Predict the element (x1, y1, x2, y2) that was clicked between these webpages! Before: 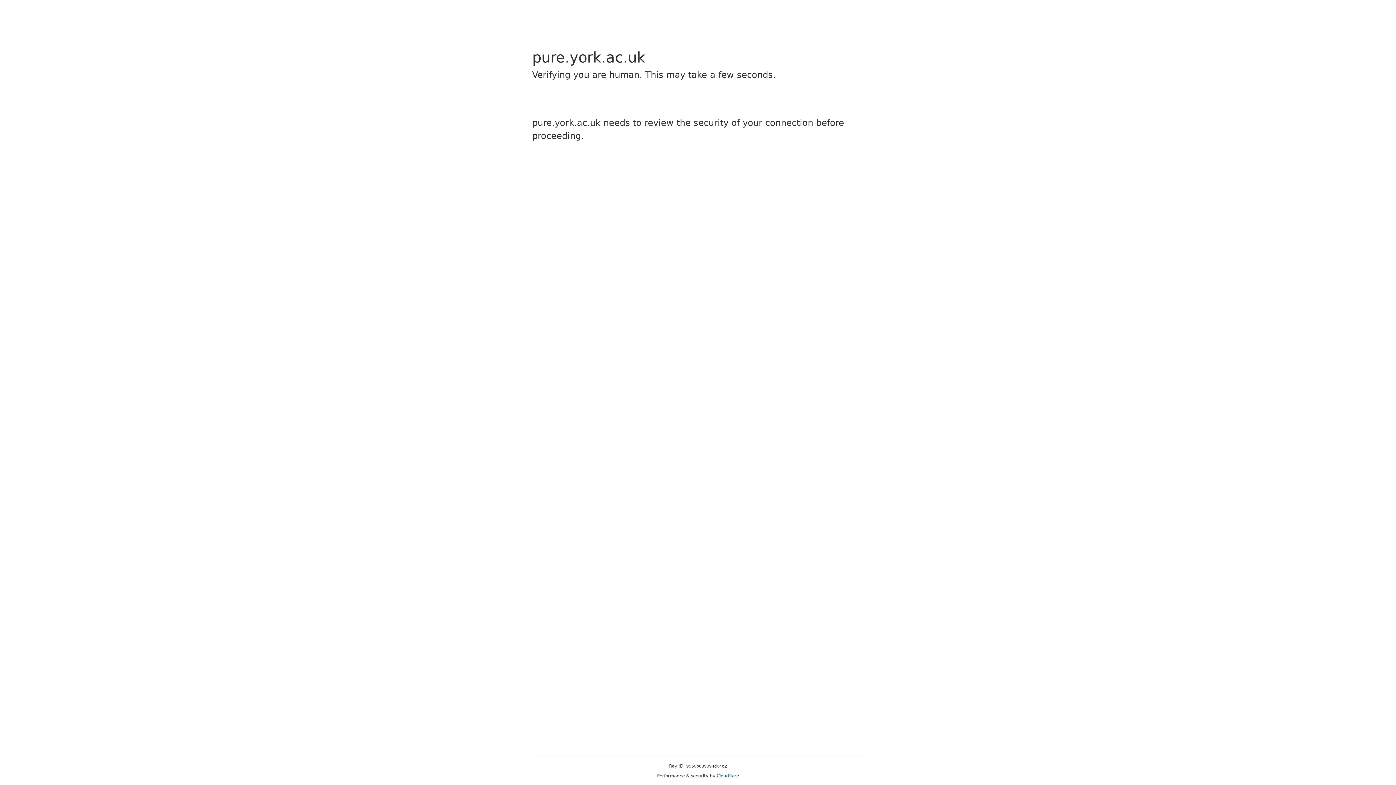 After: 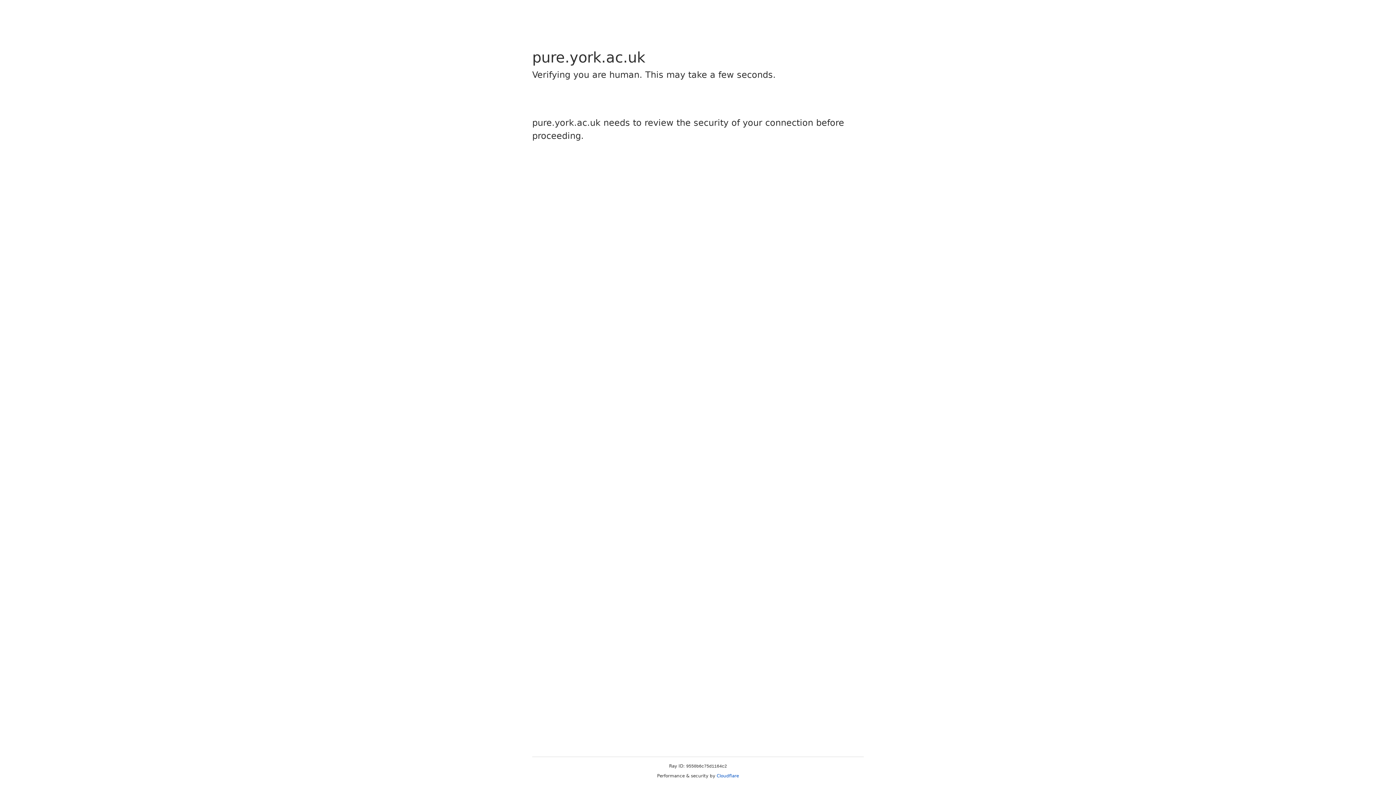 Action: bbox: (716, 773, 739, 778) label: Cloudflare